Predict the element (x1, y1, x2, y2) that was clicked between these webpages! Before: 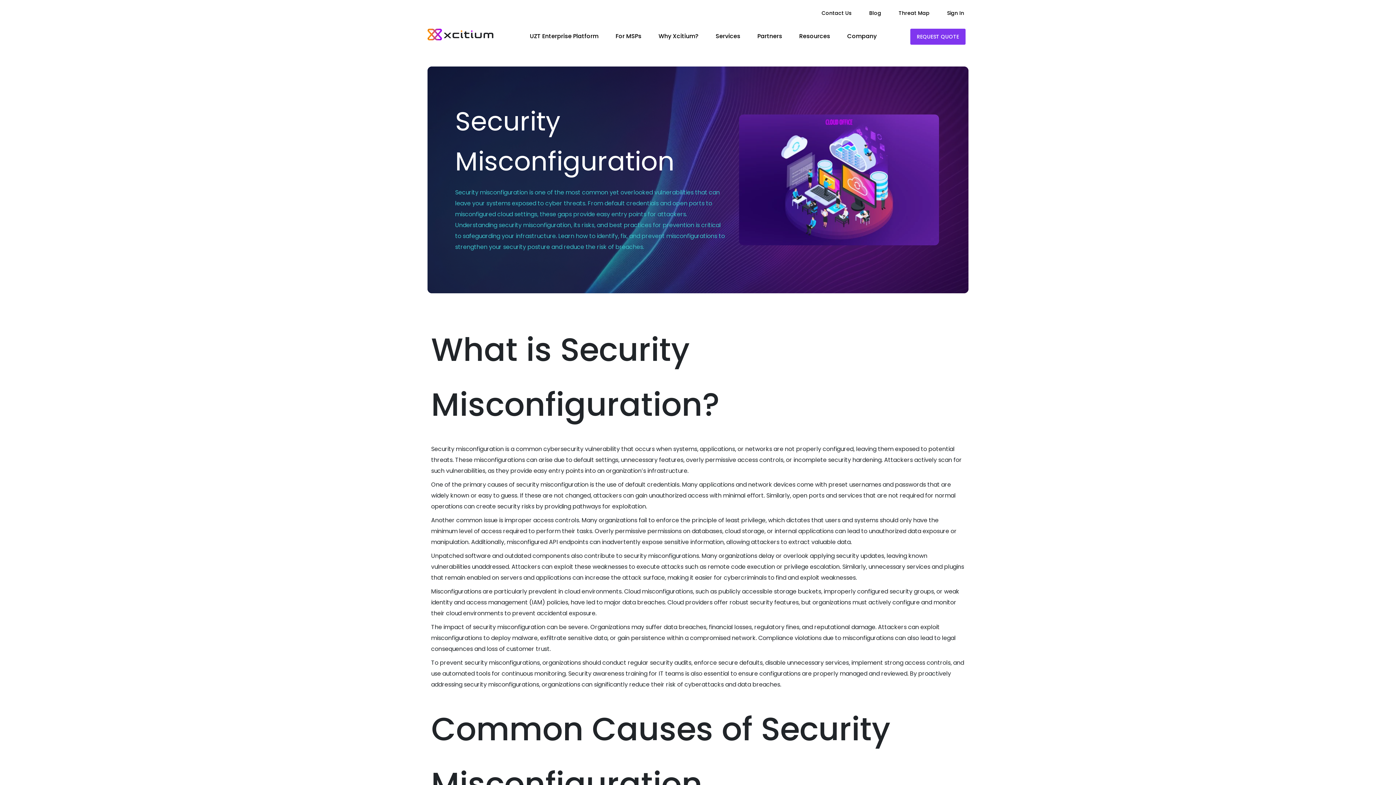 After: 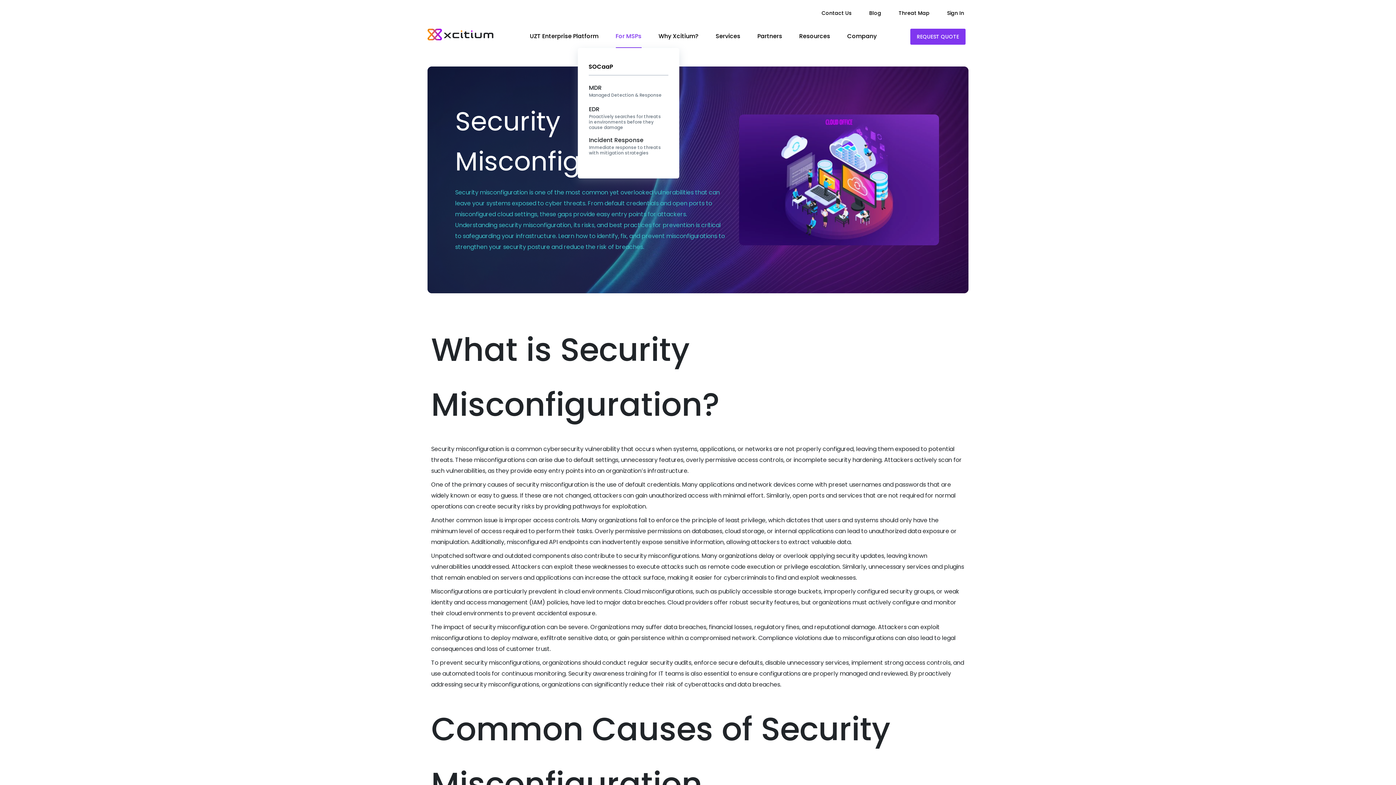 Action: bbox: (615, 25, 641, 47) label: MSPs